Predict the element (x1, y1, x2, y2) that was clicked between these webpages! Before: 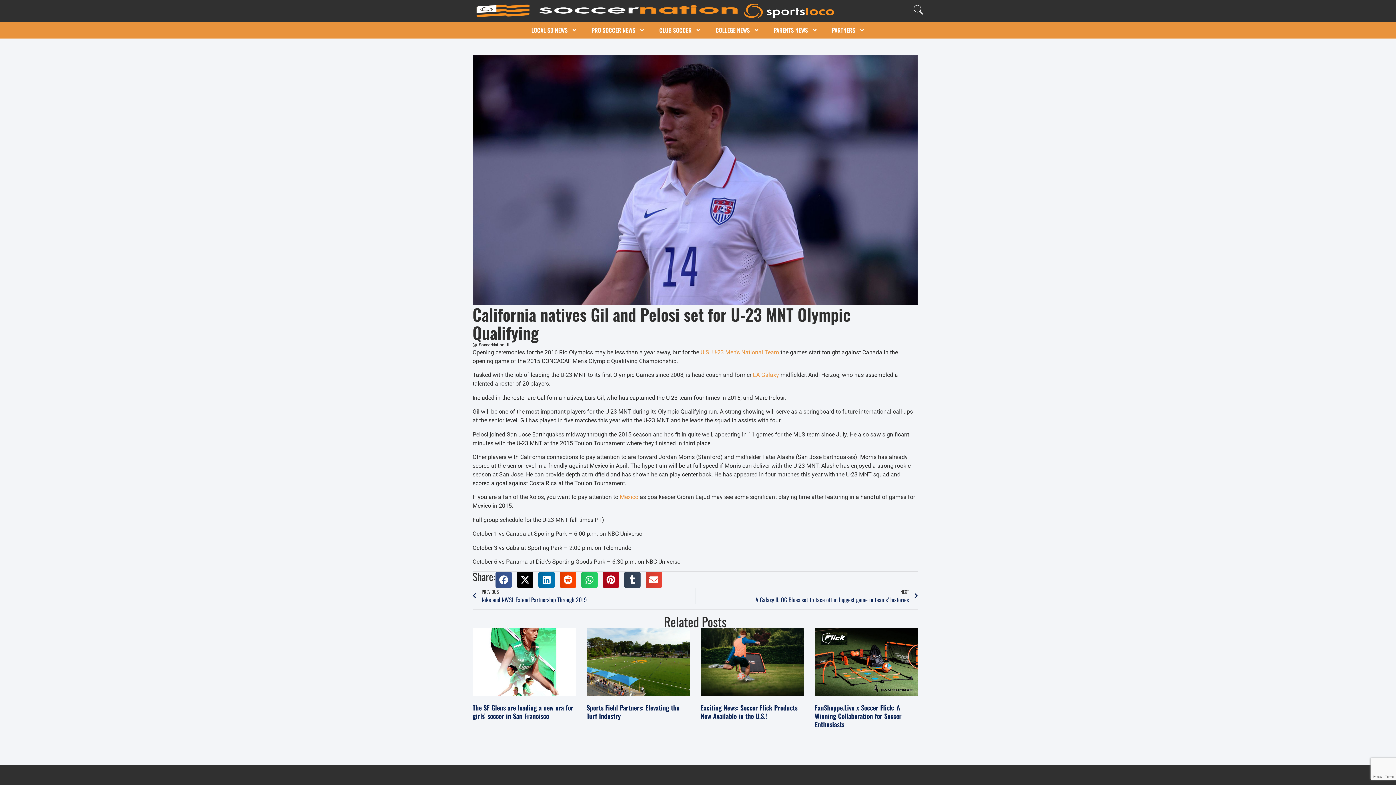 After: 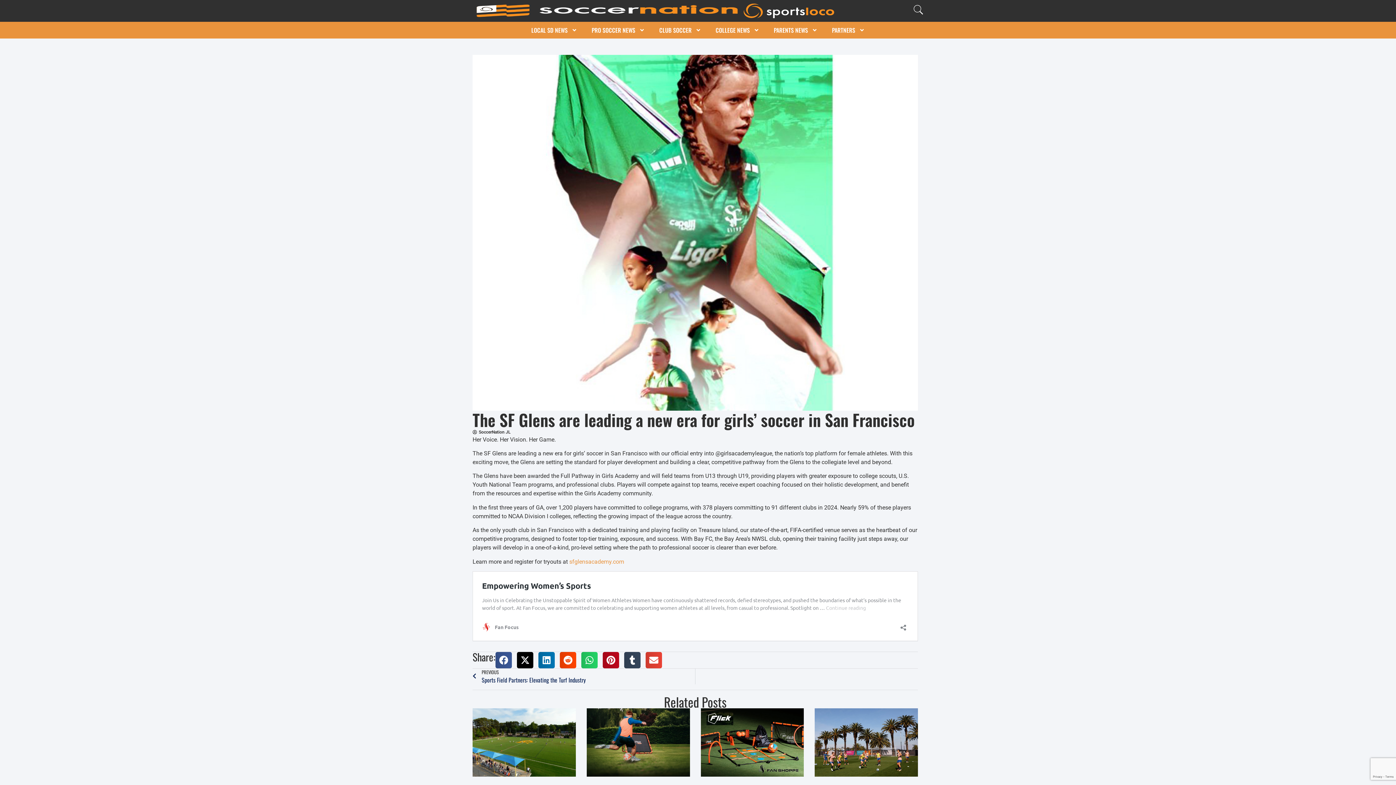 Action: bbox: (472, 628, 575, 696)